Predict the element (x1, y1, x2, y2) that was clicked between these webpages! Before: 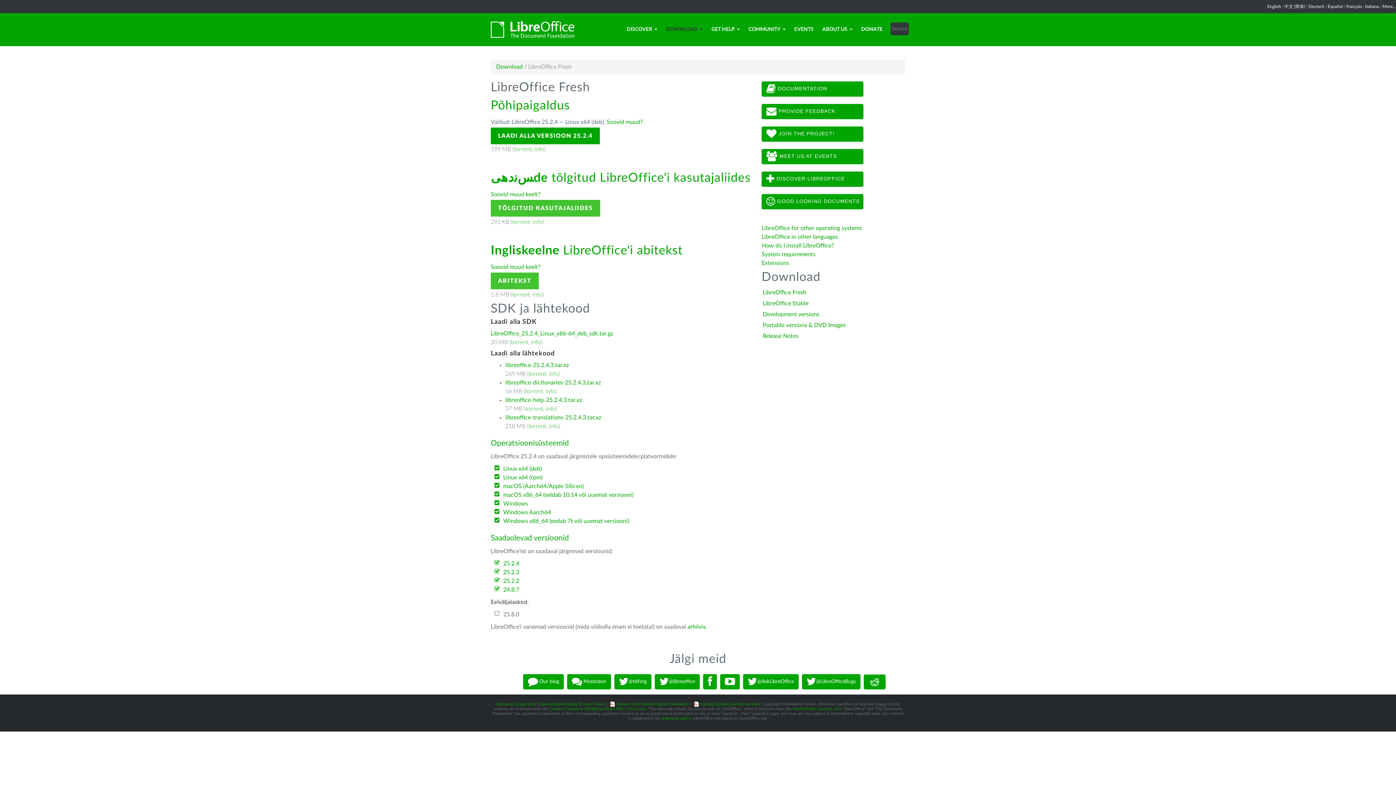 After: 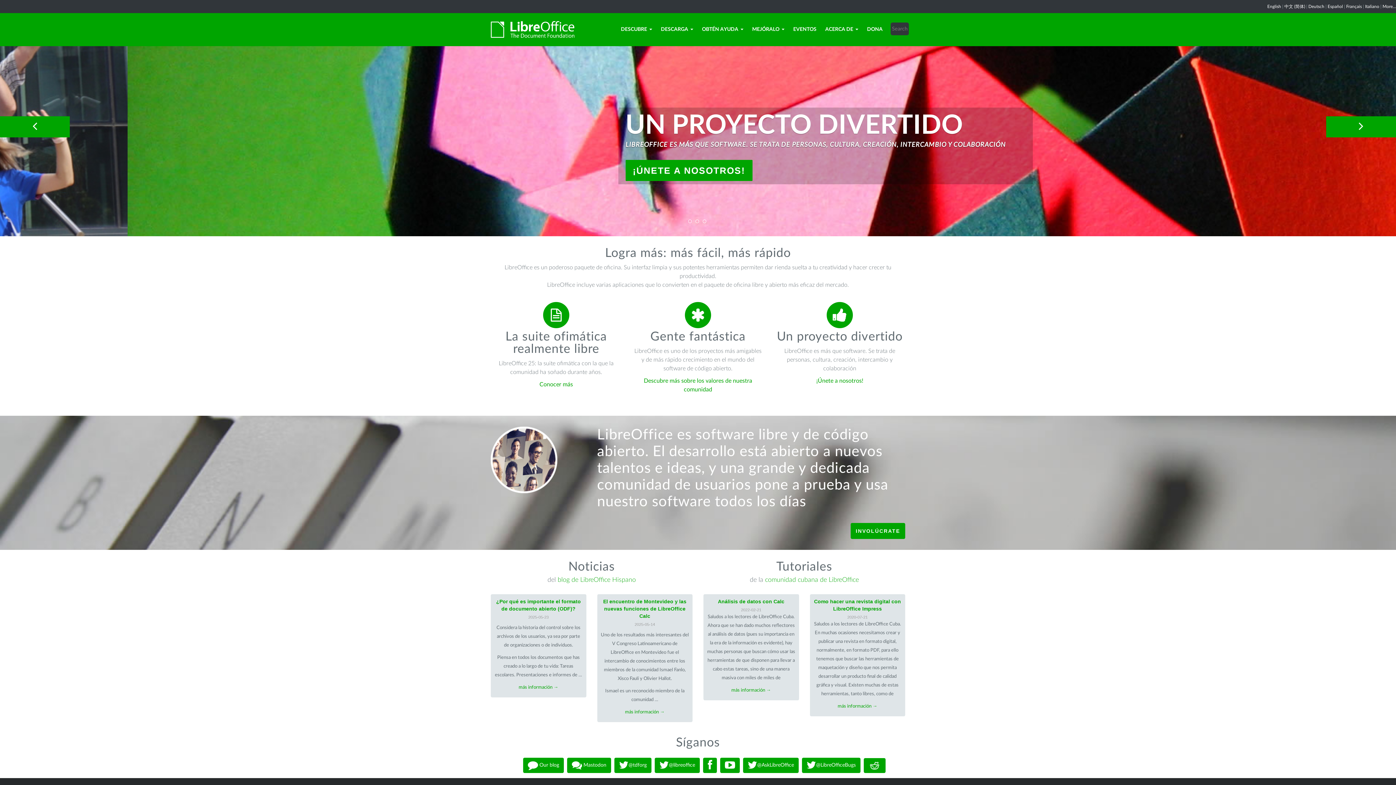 Action: bbox: (1328, 4, 1343, 8) label: Español